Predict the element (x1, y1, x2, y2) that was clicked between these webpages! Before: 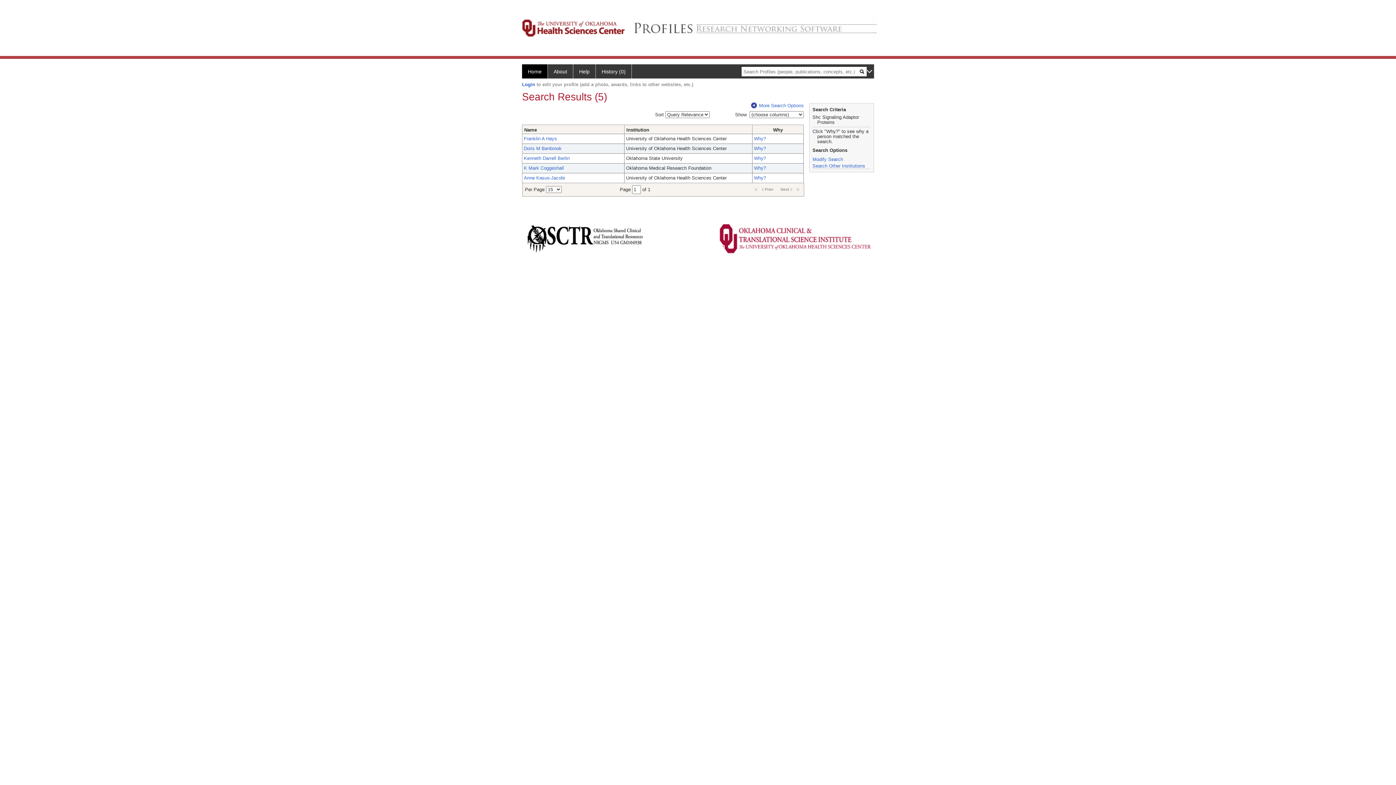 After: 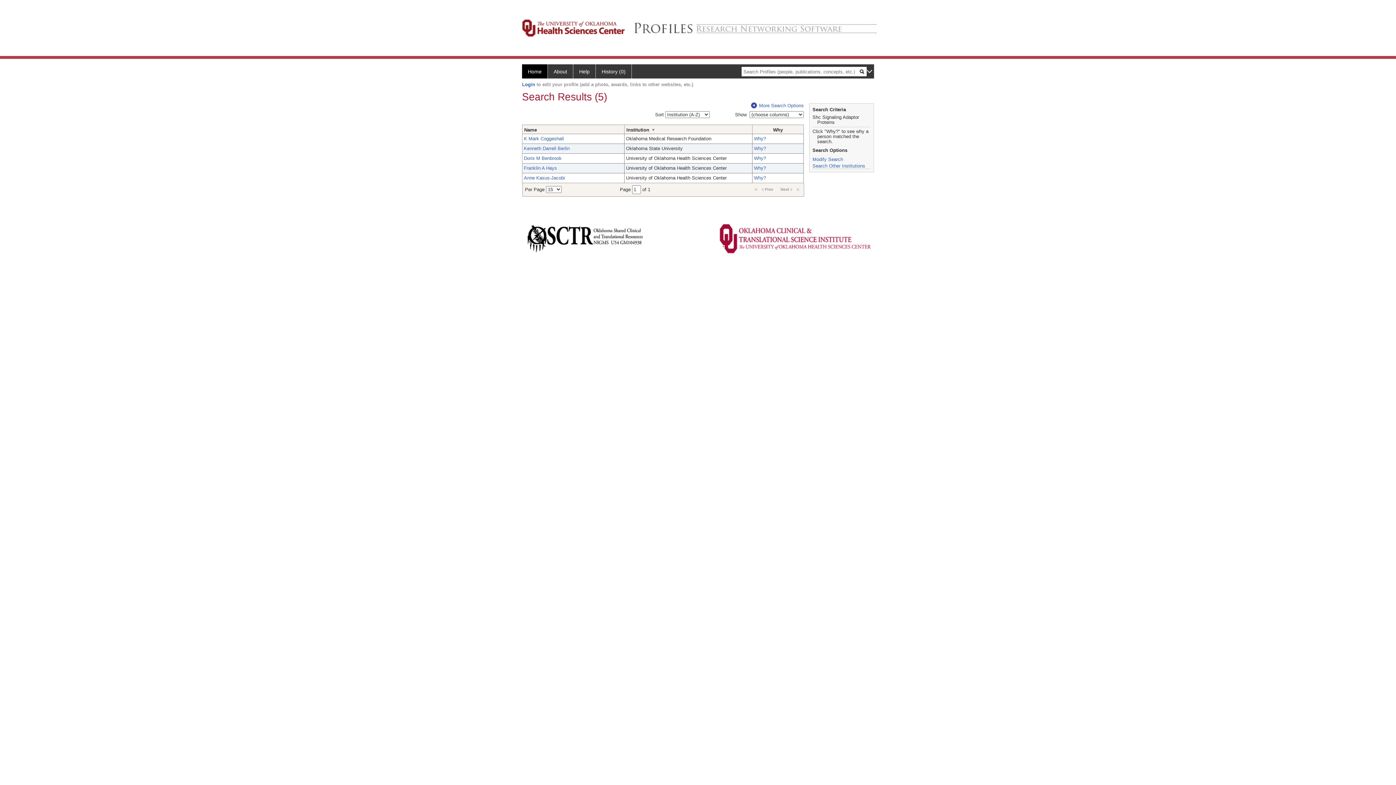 Action: bbox: (626, 126, 750, 133) label: Institution